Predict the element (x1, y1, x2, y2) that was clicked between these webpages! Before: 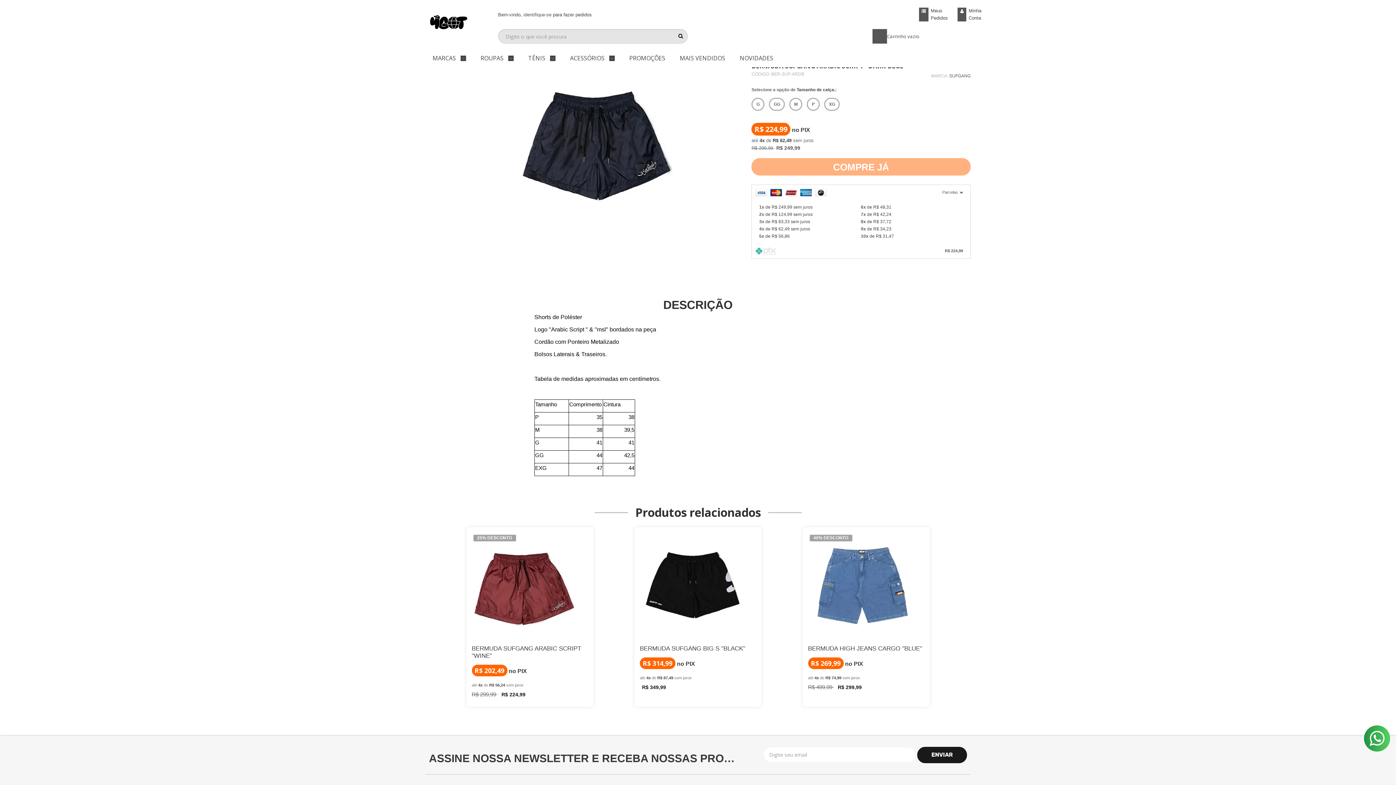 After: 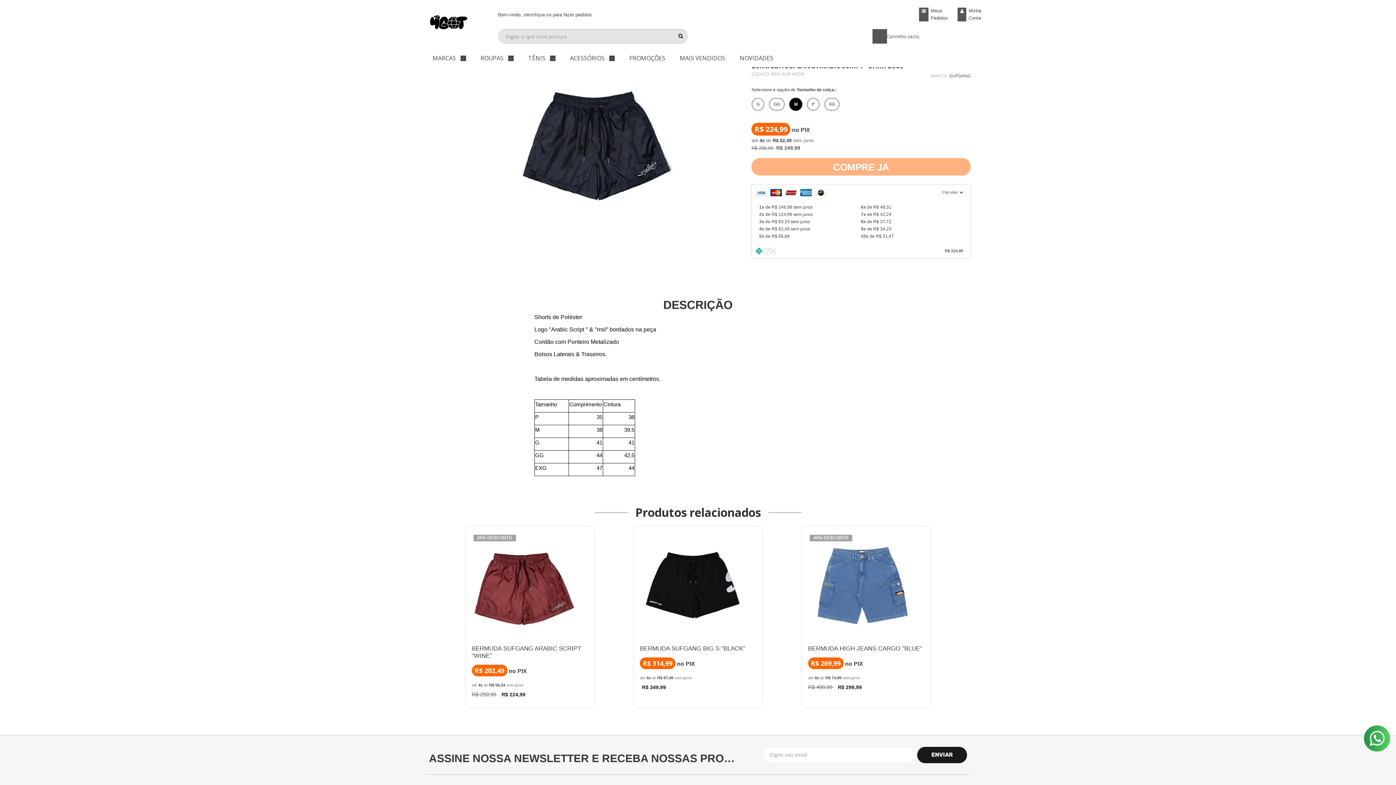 Action: bbox: (789, 97, 802, 110) label: M